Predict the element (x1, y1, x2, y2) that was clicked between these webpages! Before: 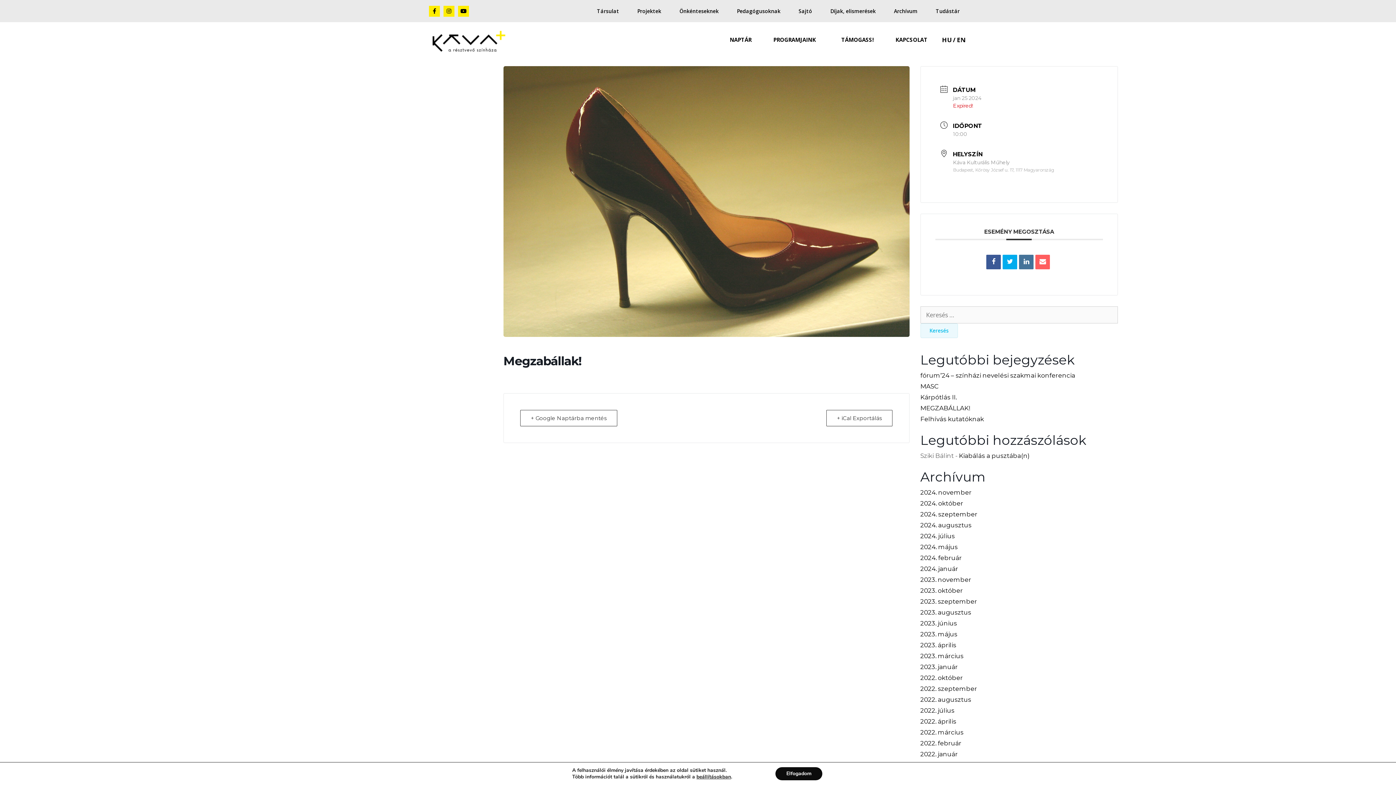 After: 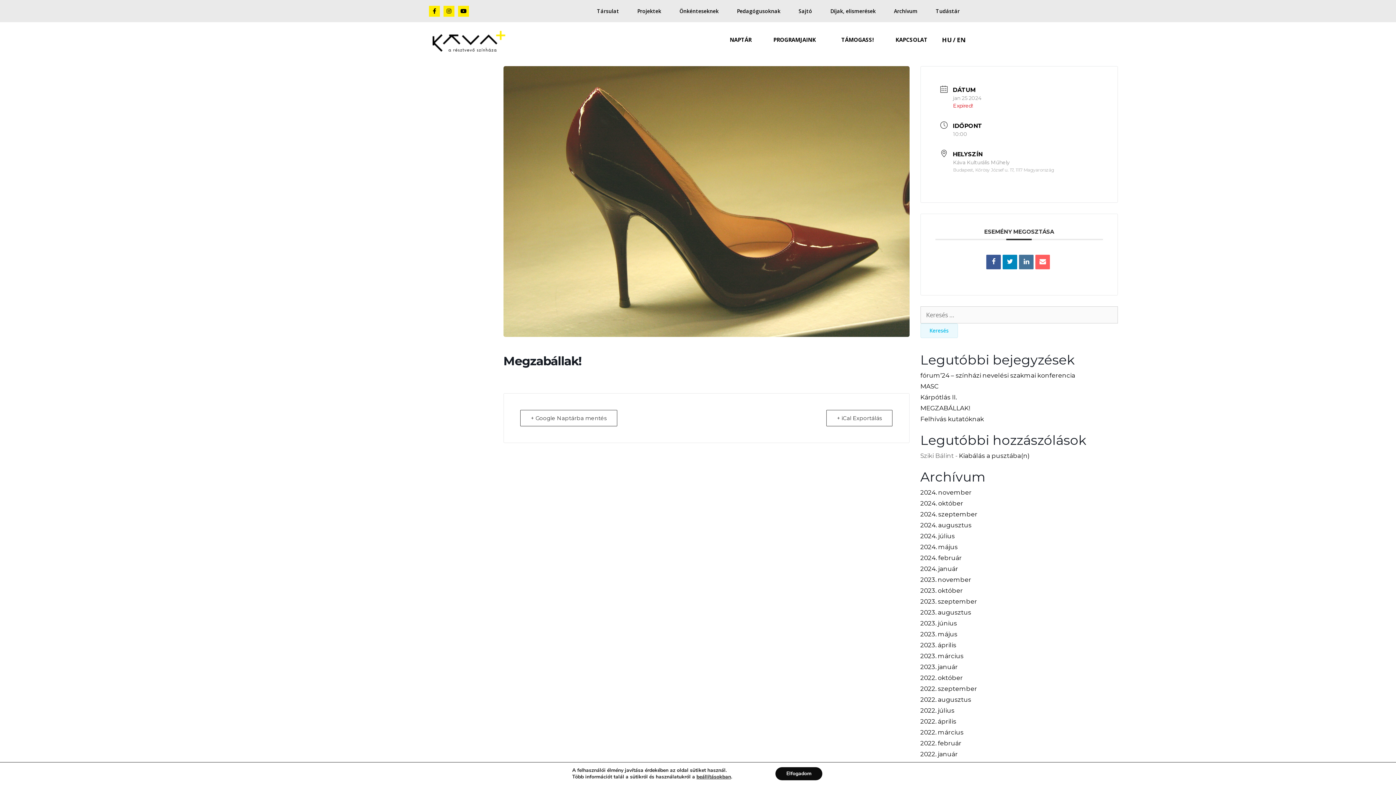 Action: bbox: (1003, 255, 1017, 269)